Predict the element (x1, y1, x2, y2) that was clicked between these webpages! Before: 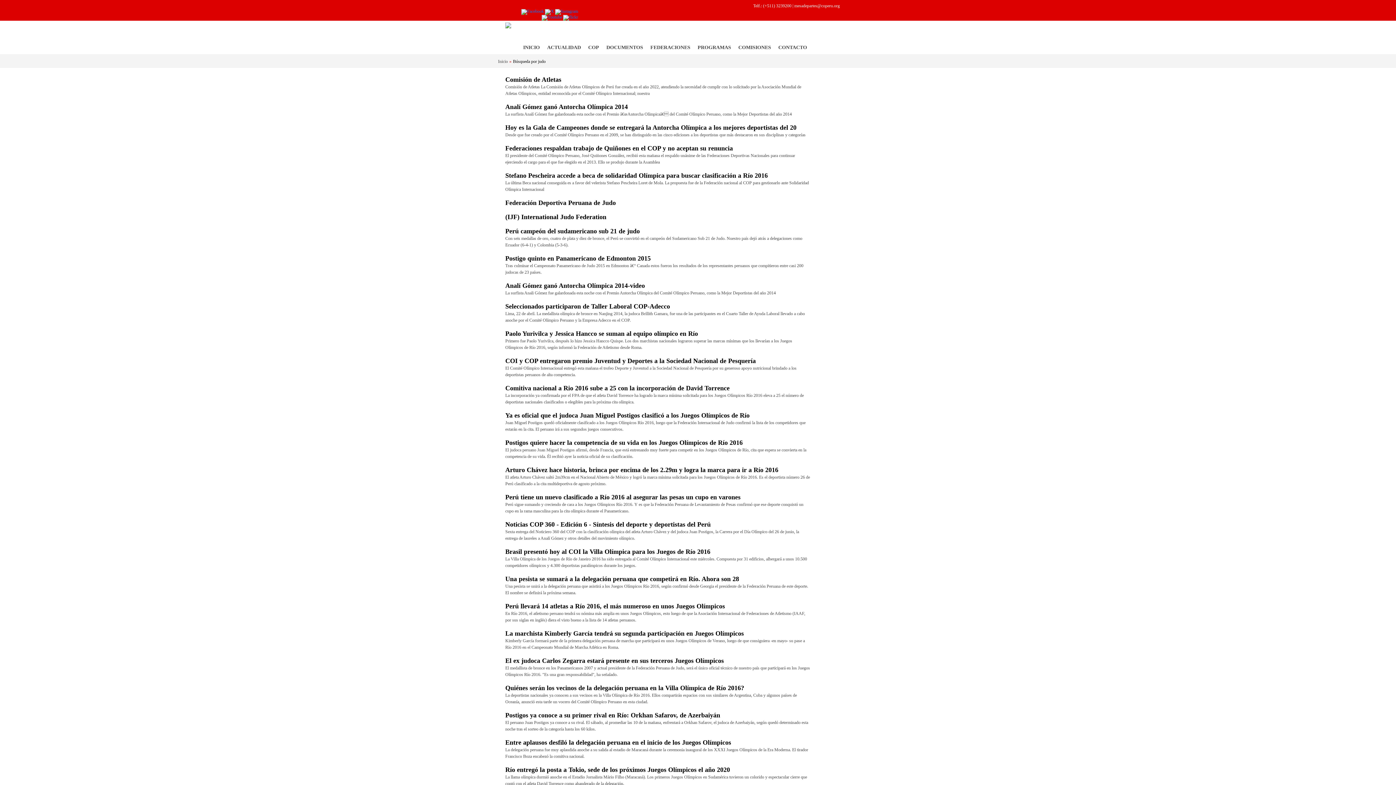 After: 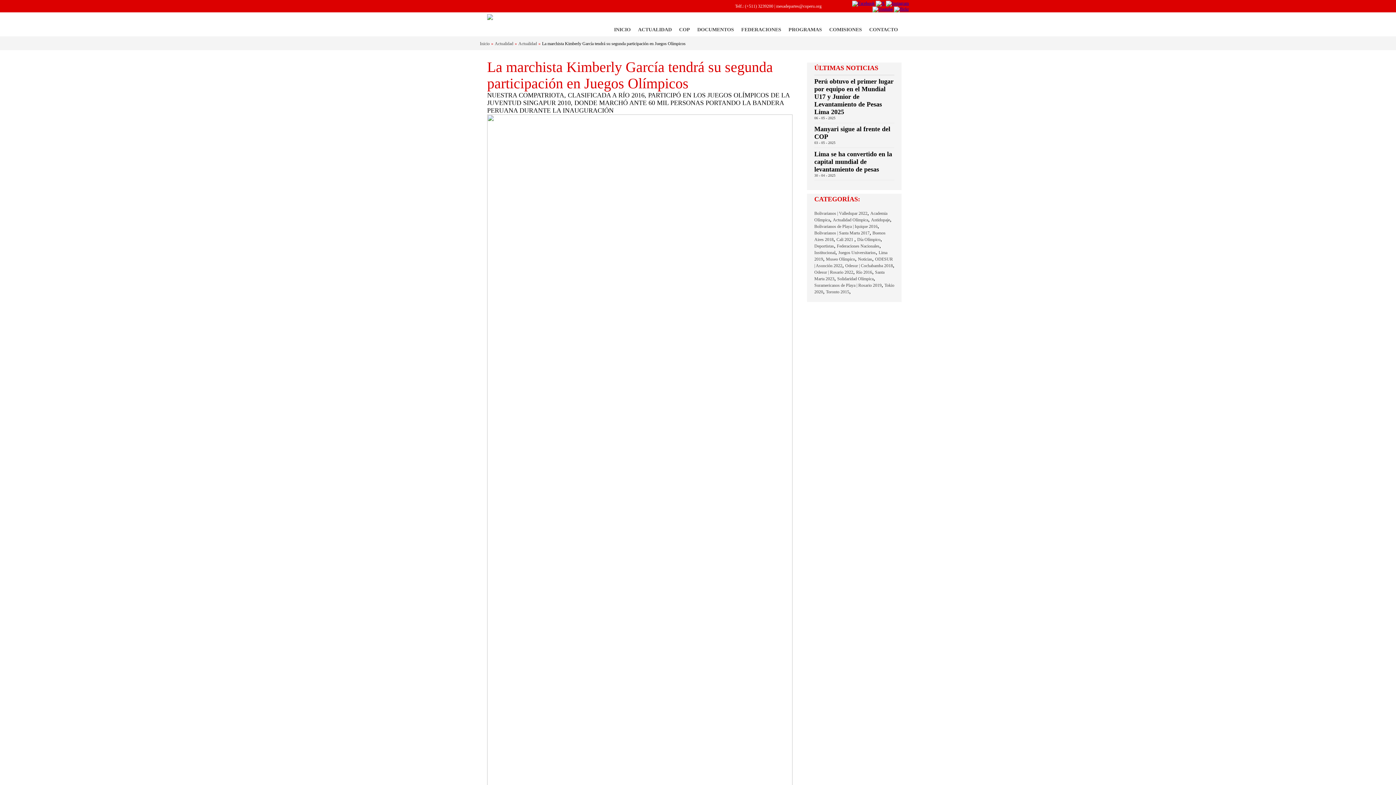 Action: bbox: (505, 630, 744, 637) label: La marchista Kimberly García tendrá su segunda participación en Juegos Olímpicos